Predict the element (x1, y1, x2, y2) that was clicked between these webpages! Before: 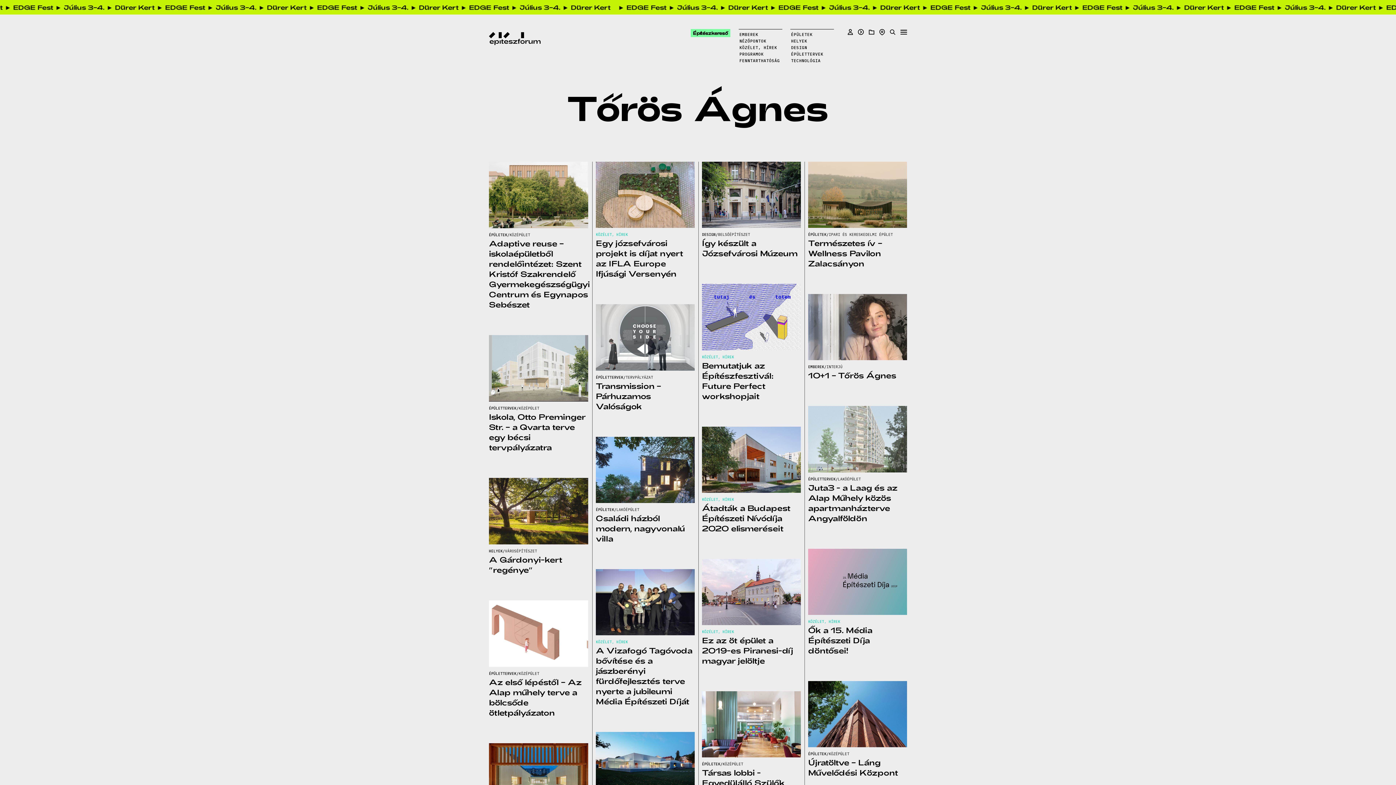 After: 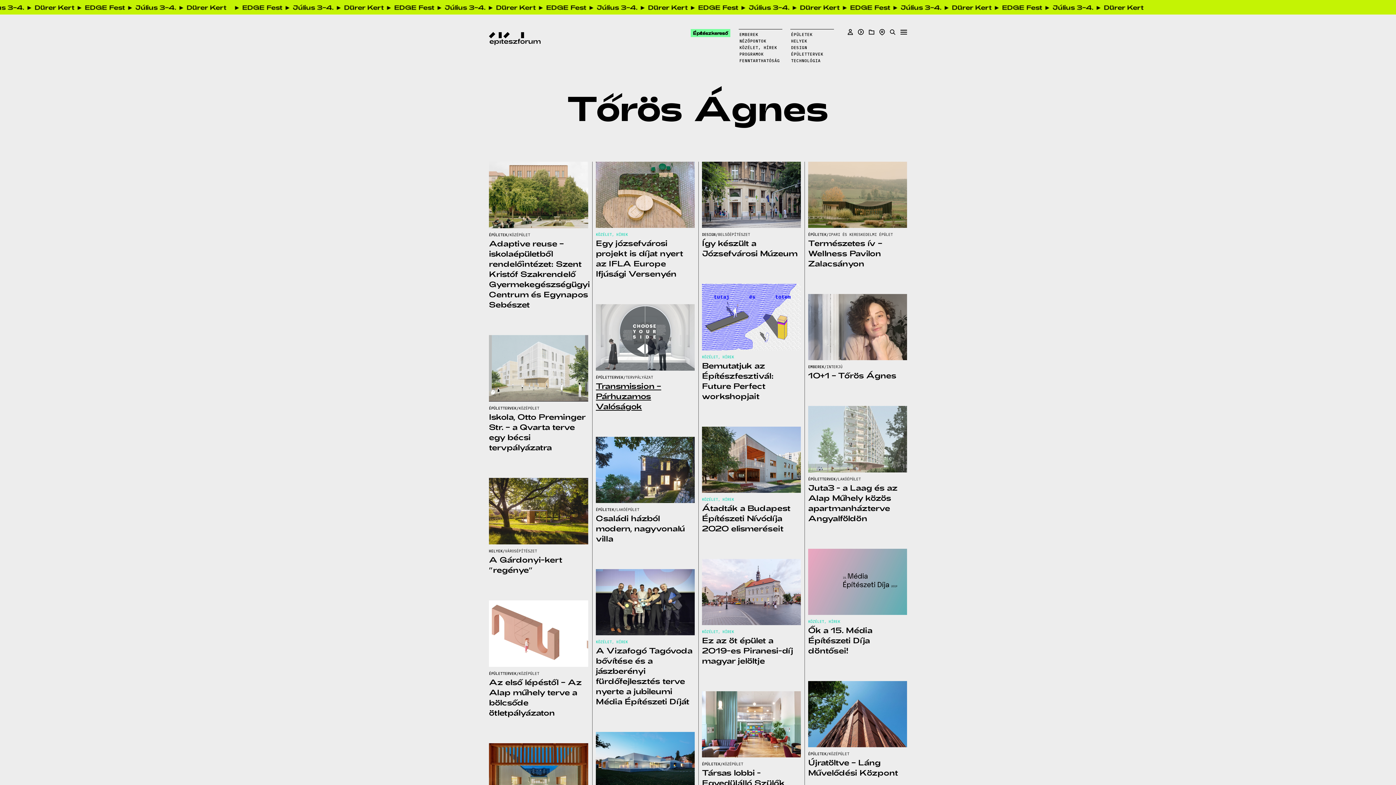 Action: label: Transmission – Párhuzamos Valóságok bbox: (596, 381, 661, 410)